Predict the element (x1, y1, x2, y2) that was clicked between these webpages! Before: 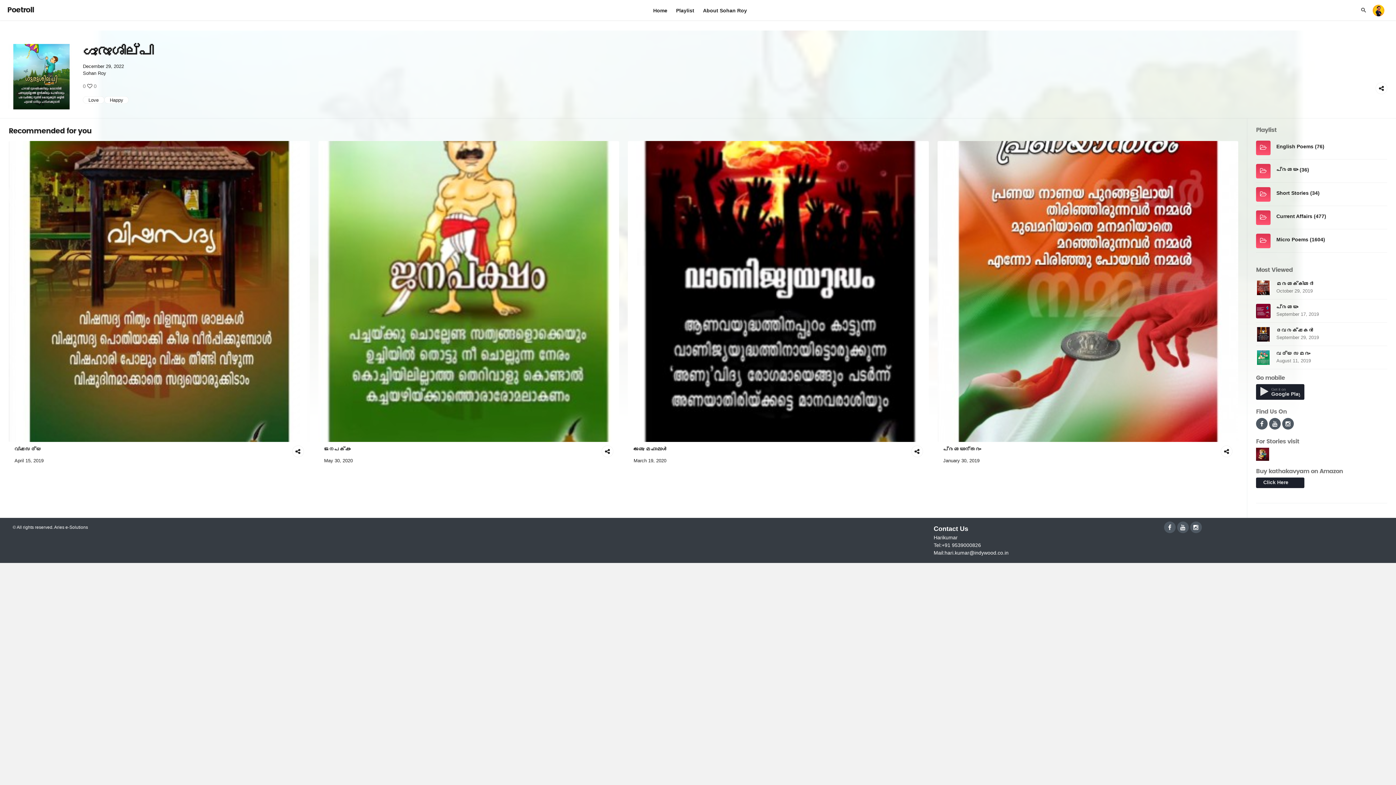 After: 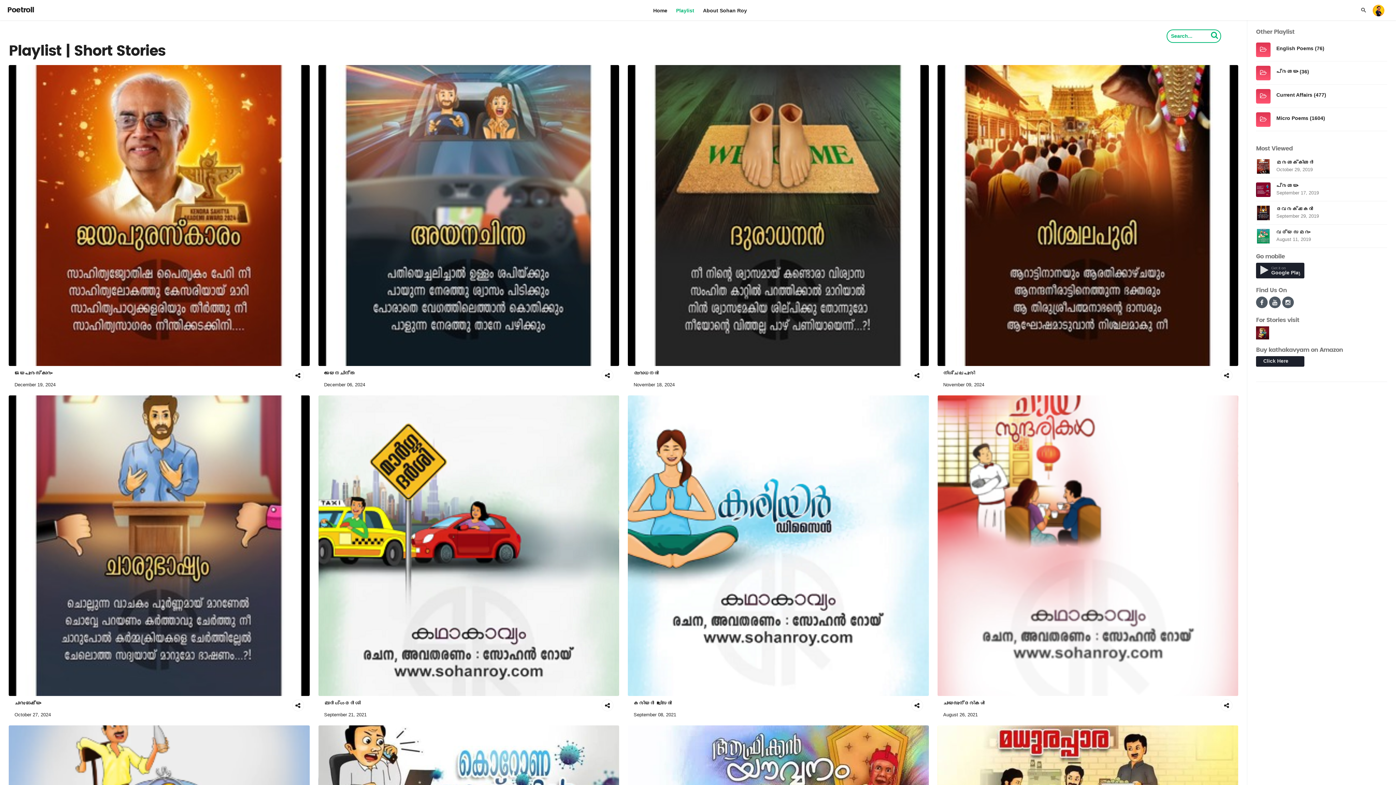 Action: bbox: (1276, 190, 1309, 196) label: Short Stories